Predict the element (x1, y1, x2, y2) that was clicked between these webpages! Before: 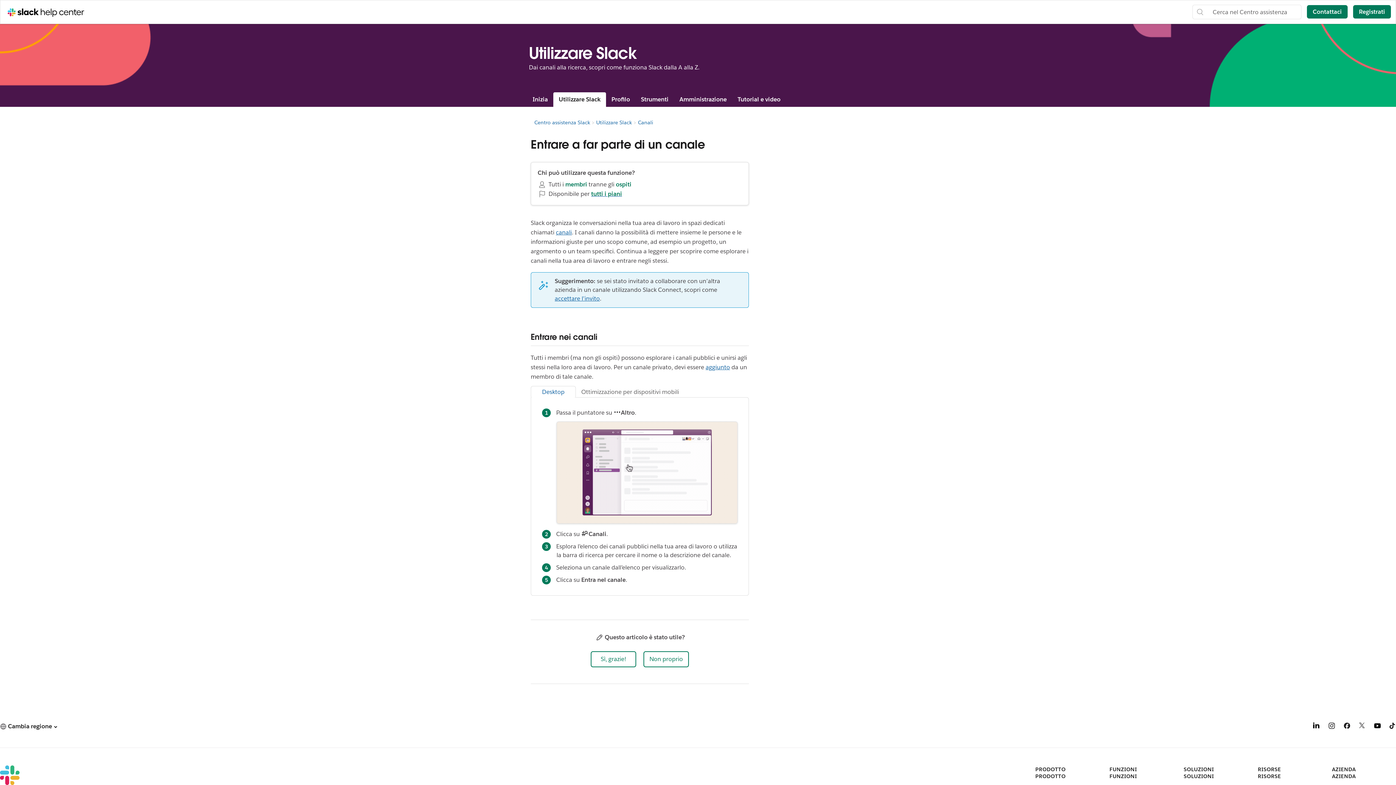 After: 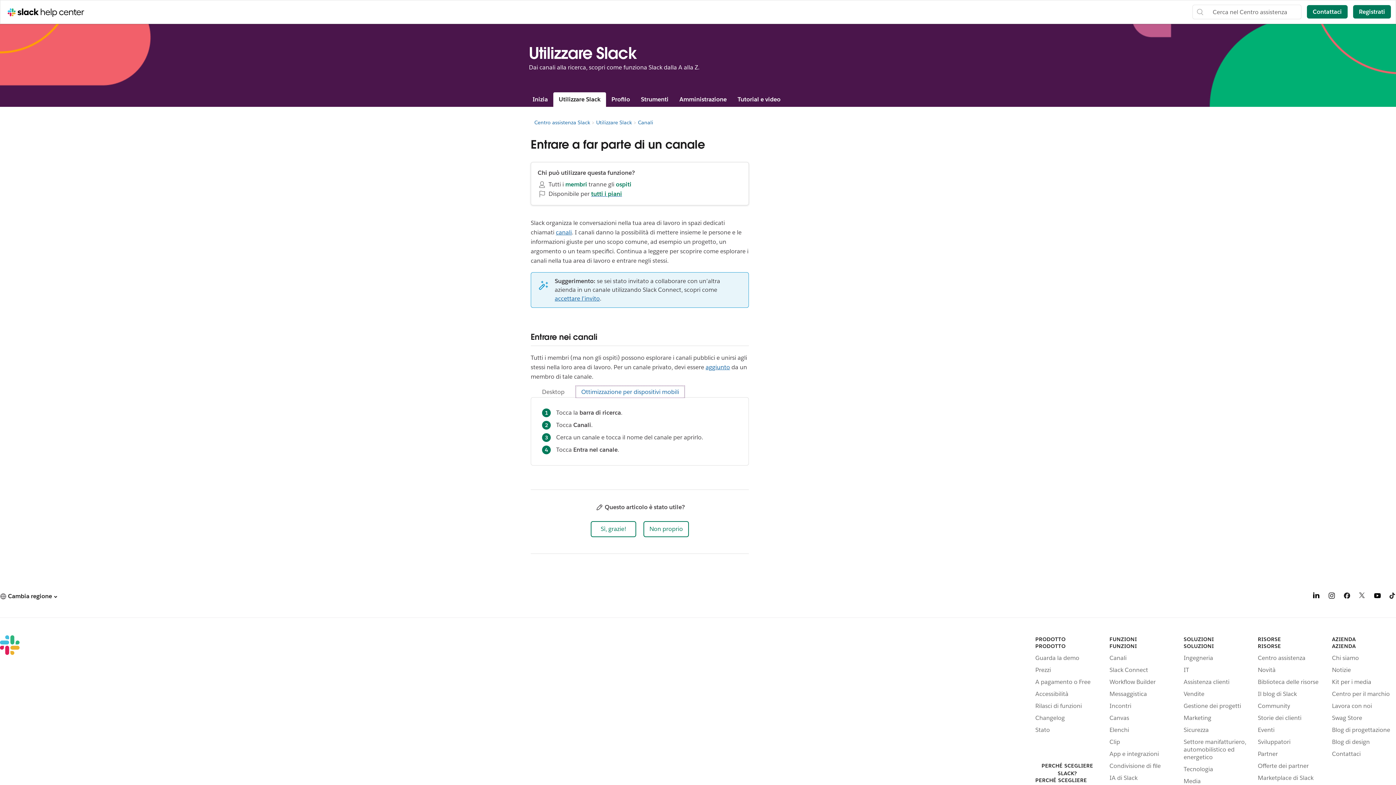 Action: label: Ottimizzazione per dispositivi mobili bbox: (576, 386, 684, 397)